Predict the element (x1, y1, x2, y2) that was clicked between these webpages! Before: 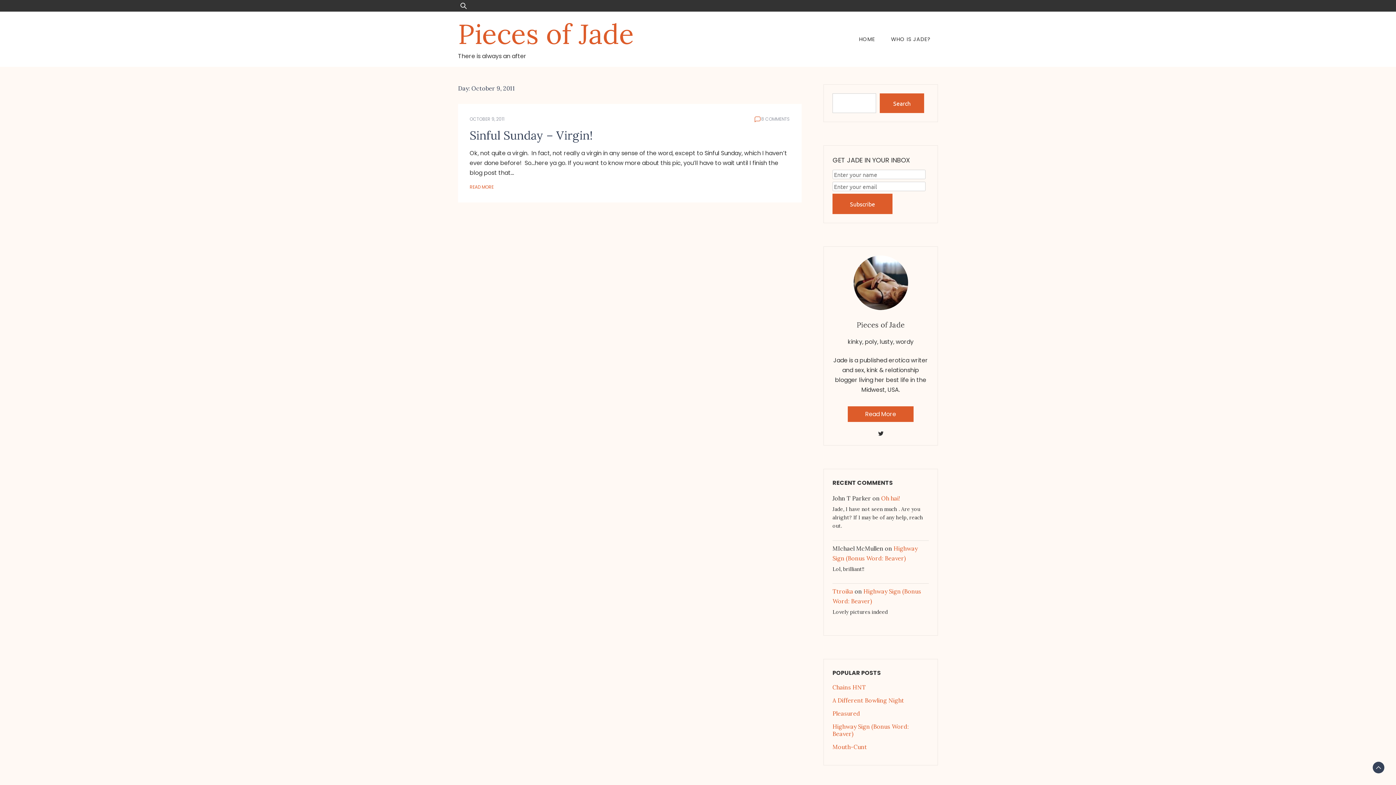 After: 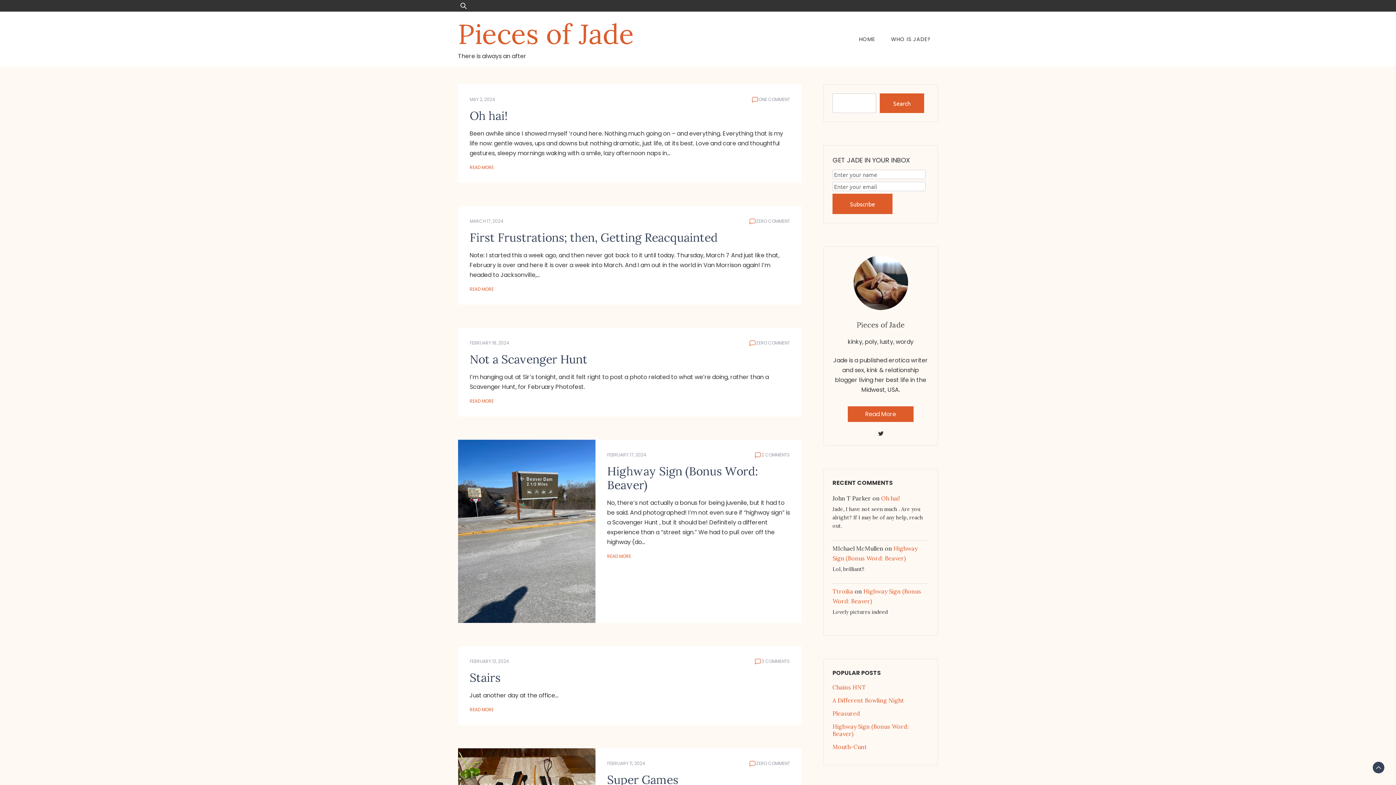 Action: label: Pieces of Jade bbox: (458, 16, 634, 51)